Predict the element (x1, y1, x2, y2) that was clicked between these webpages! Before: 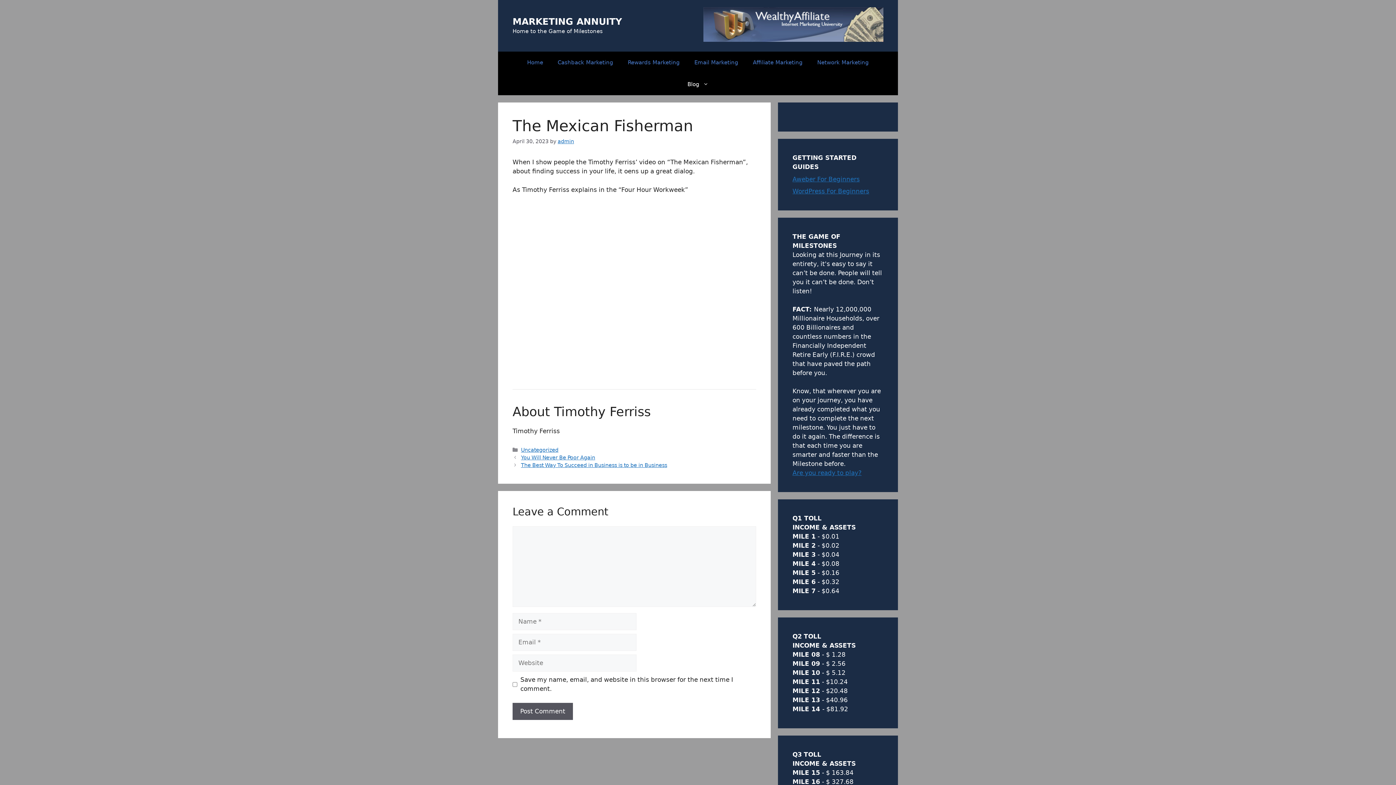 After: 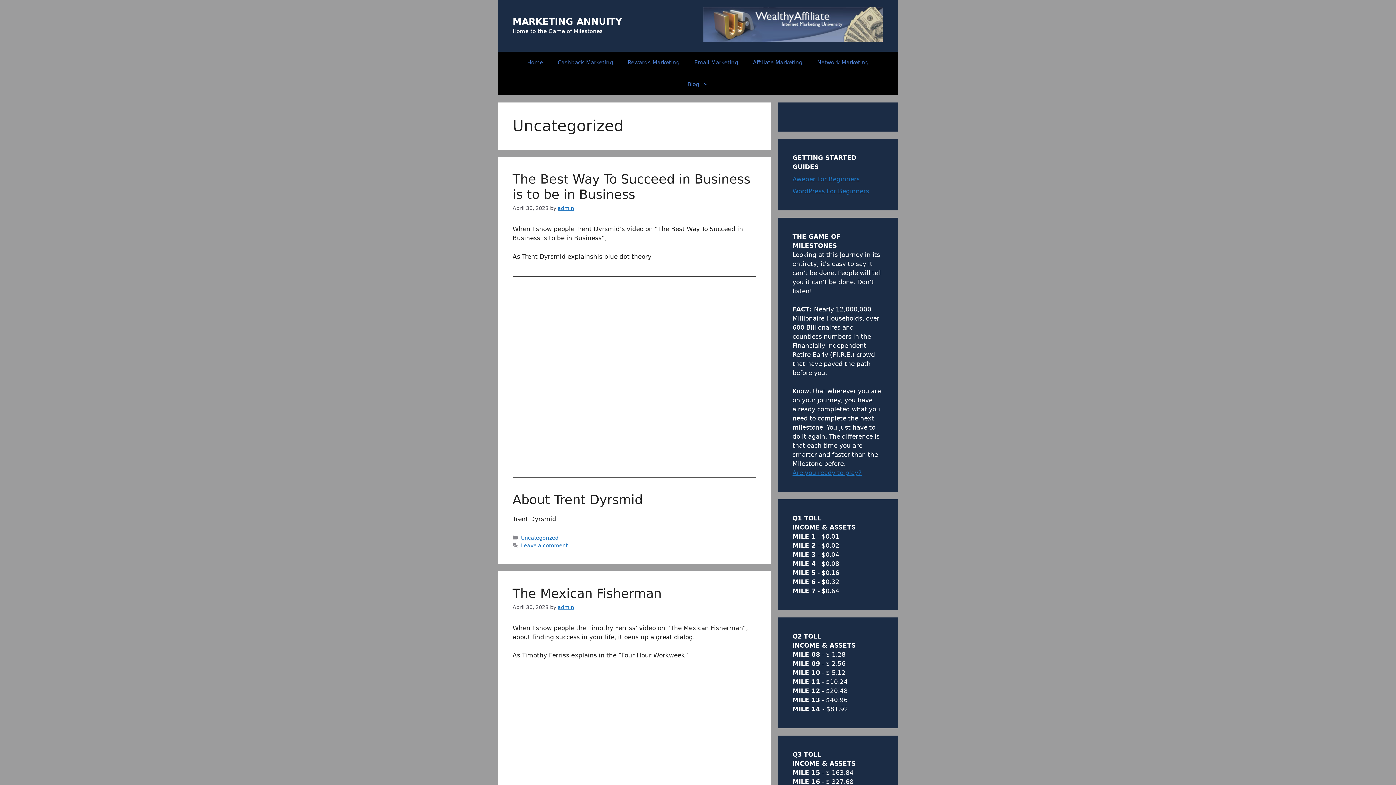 Action: bbox: (521, 447, 558, 453) label: Uncategorized